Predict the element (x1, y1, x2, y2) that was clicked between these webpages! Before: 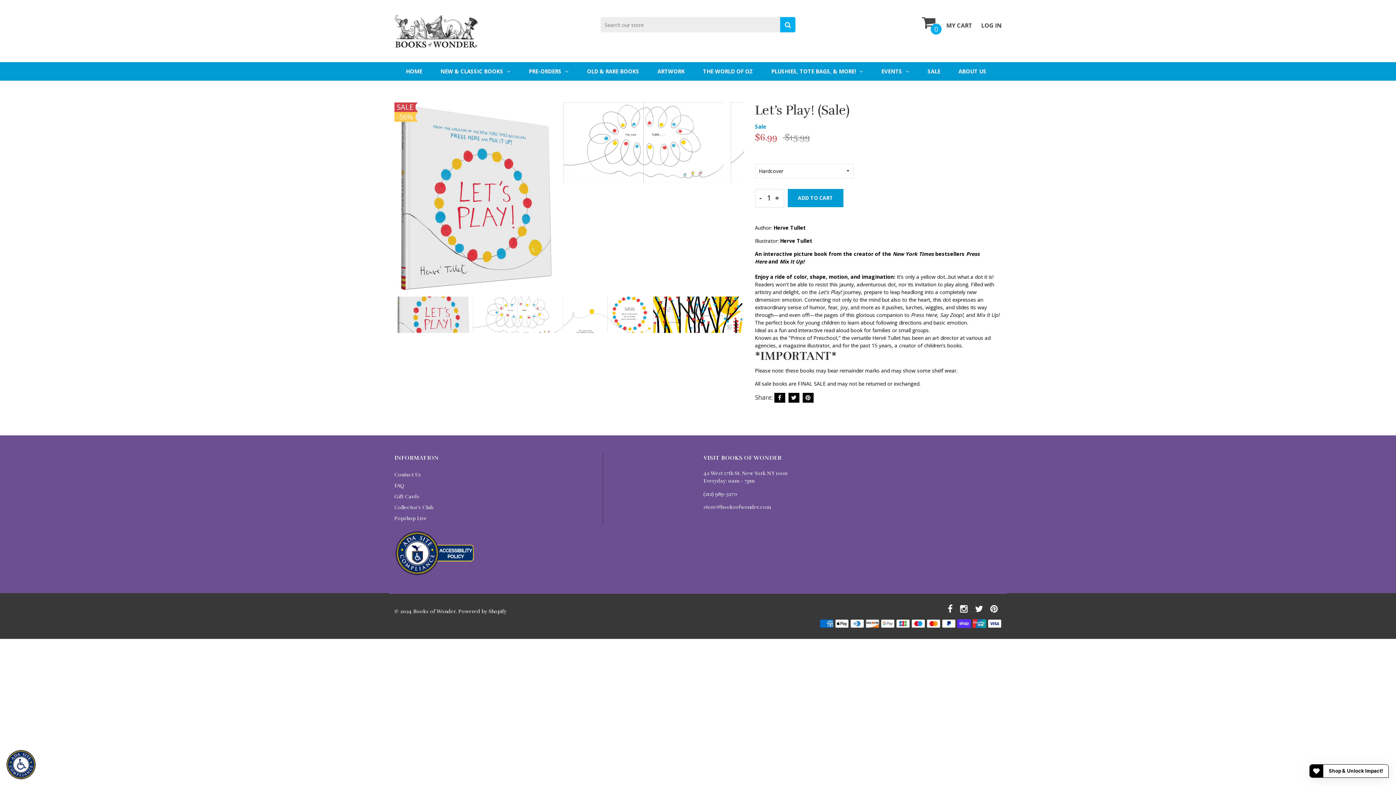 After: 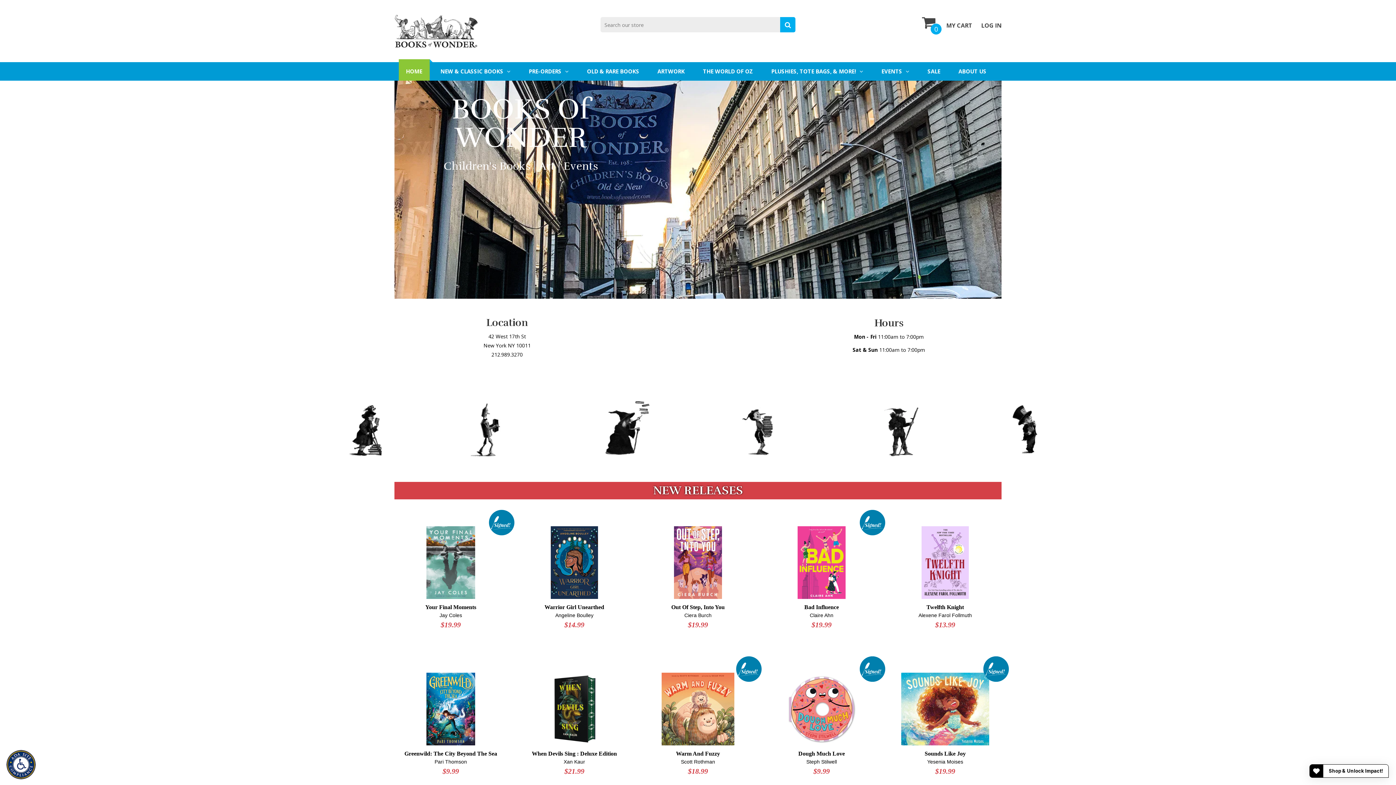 Action: bbox: (394, 26, 478, 33)